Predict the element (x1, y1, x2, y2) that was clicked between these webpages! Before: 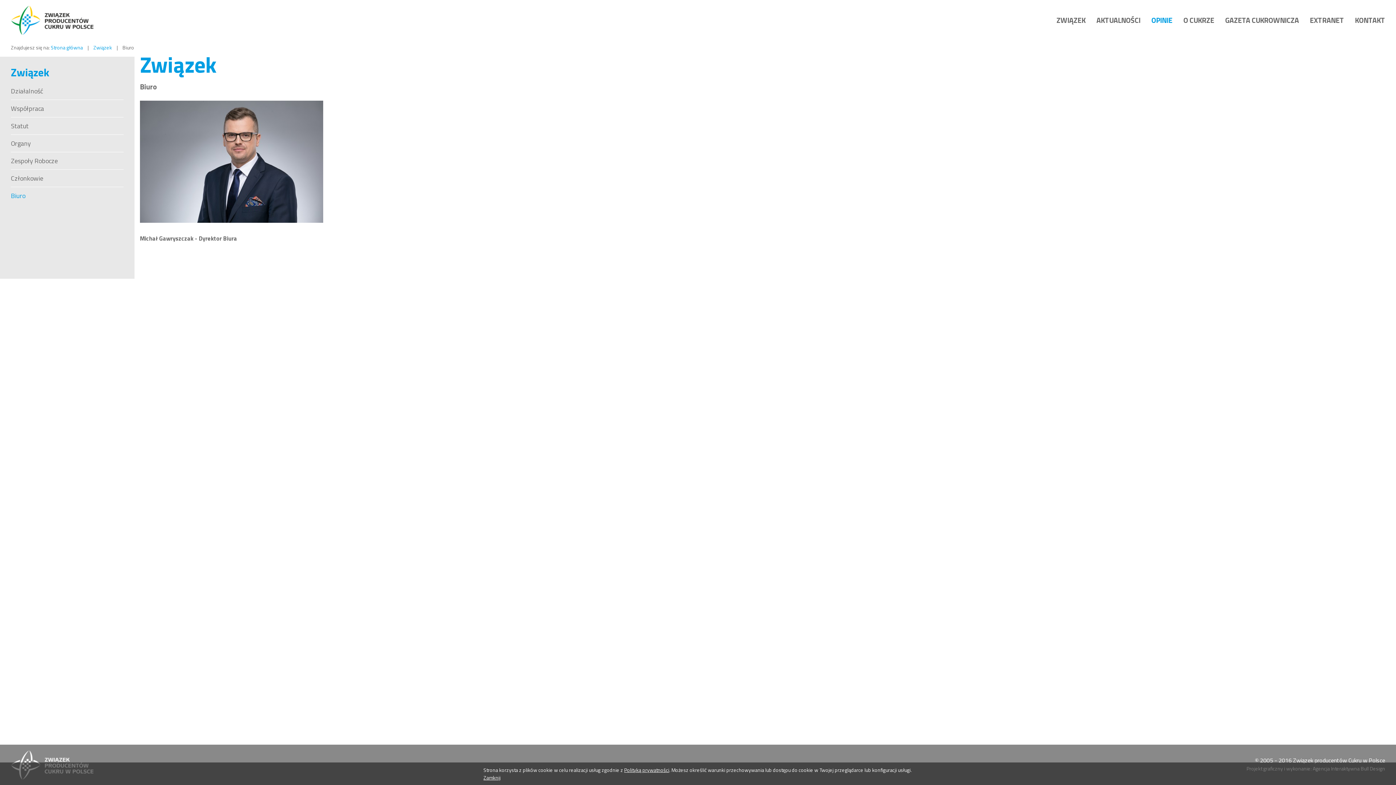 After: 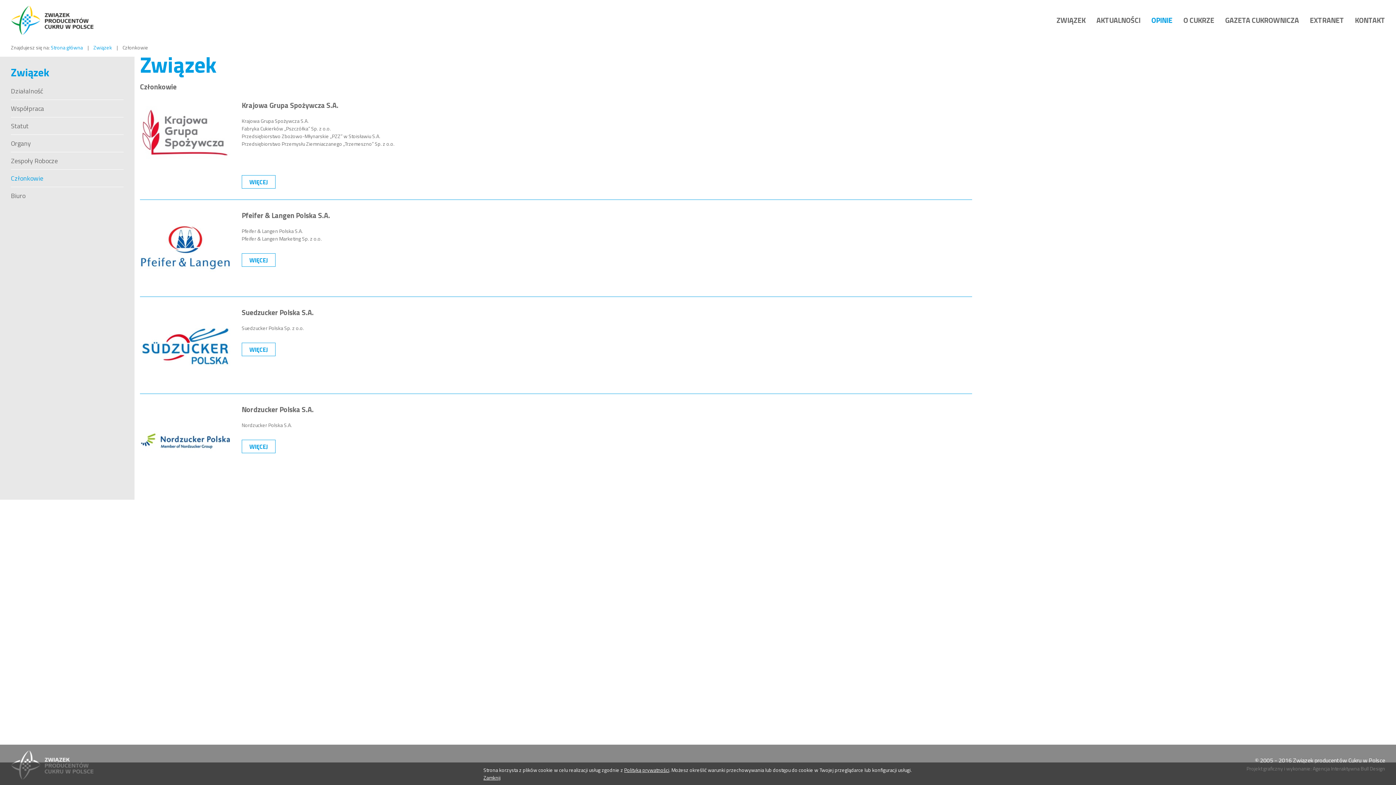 Action: label: Członkowie bbox: (10, 169, 123, 186)